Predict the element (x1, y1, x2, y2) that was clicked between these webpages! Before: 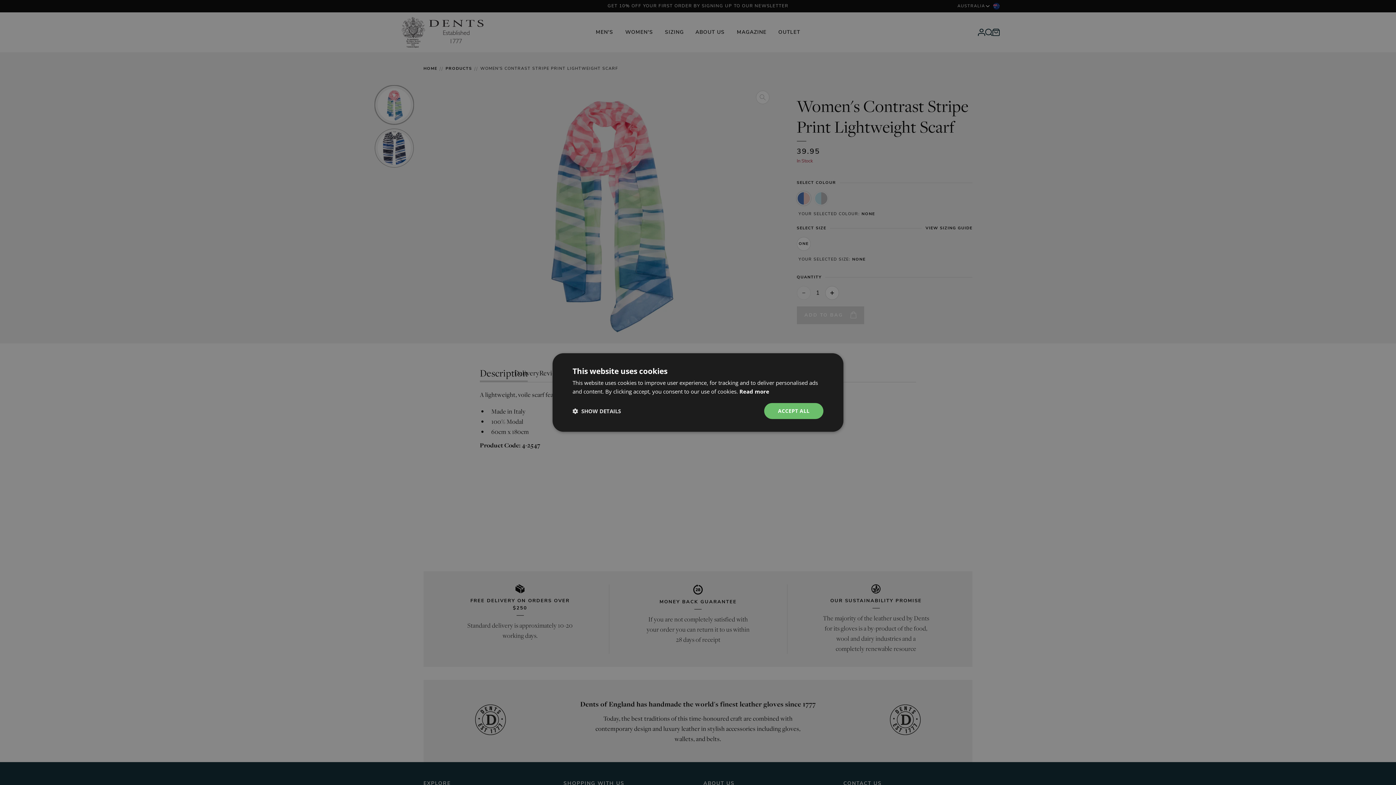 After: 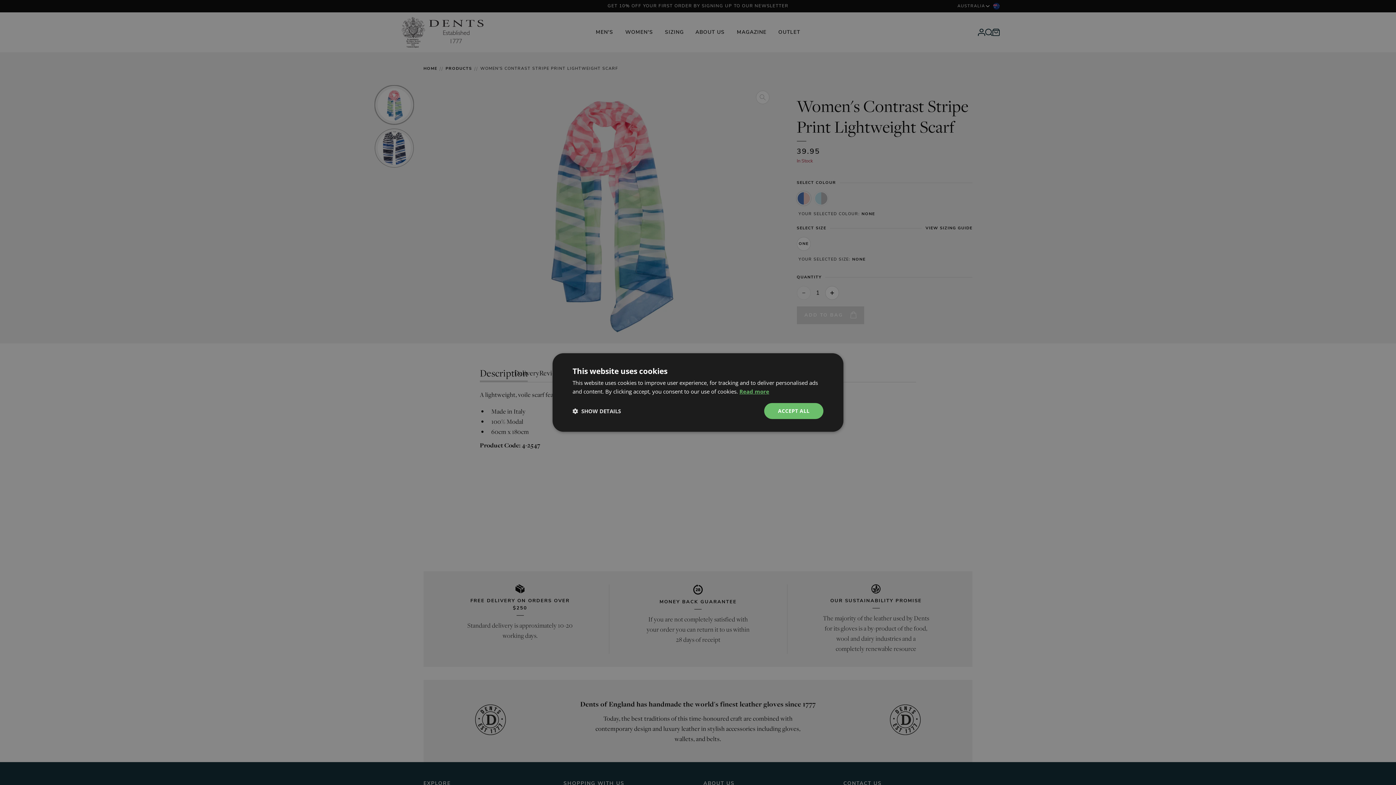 Action: bbox: (739, 388, 769, 395) label: Read more, opens a new window